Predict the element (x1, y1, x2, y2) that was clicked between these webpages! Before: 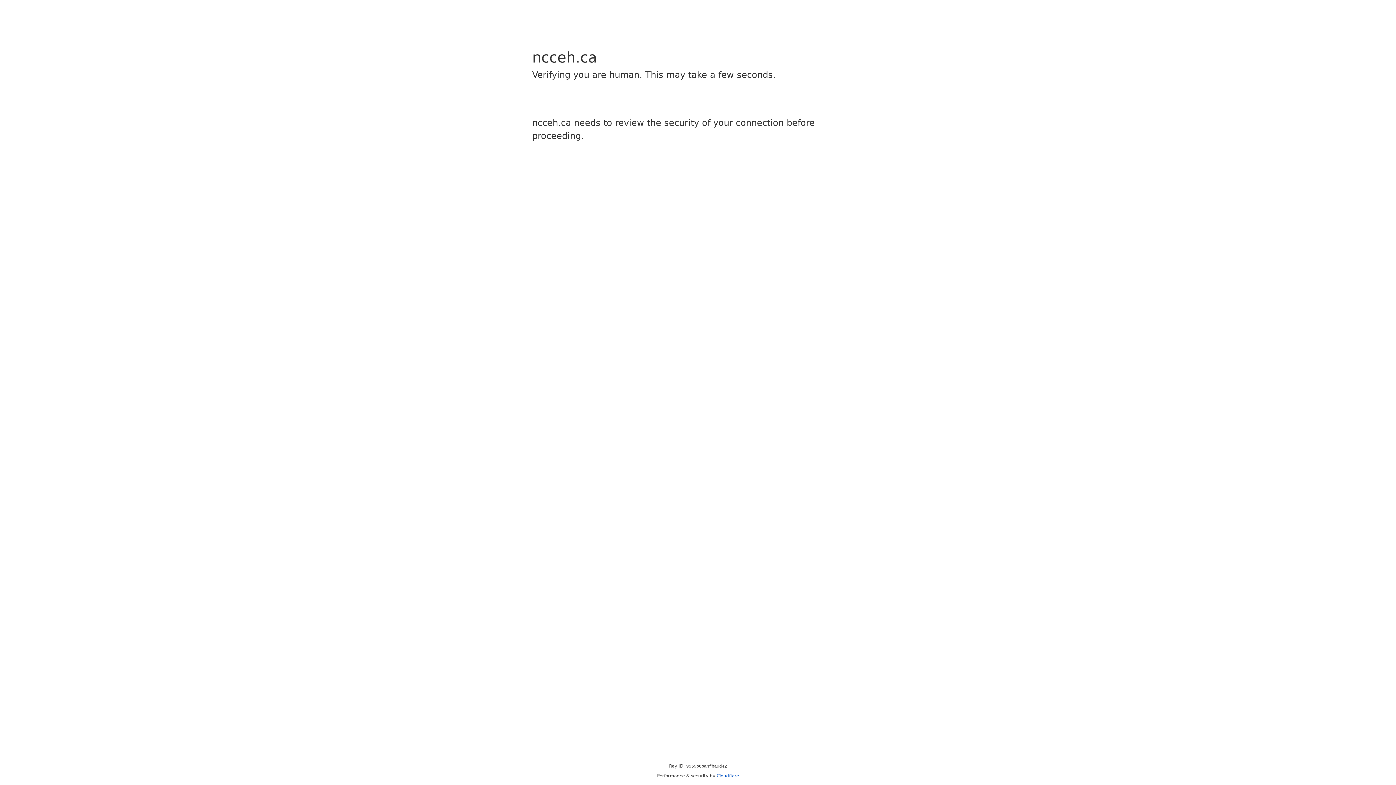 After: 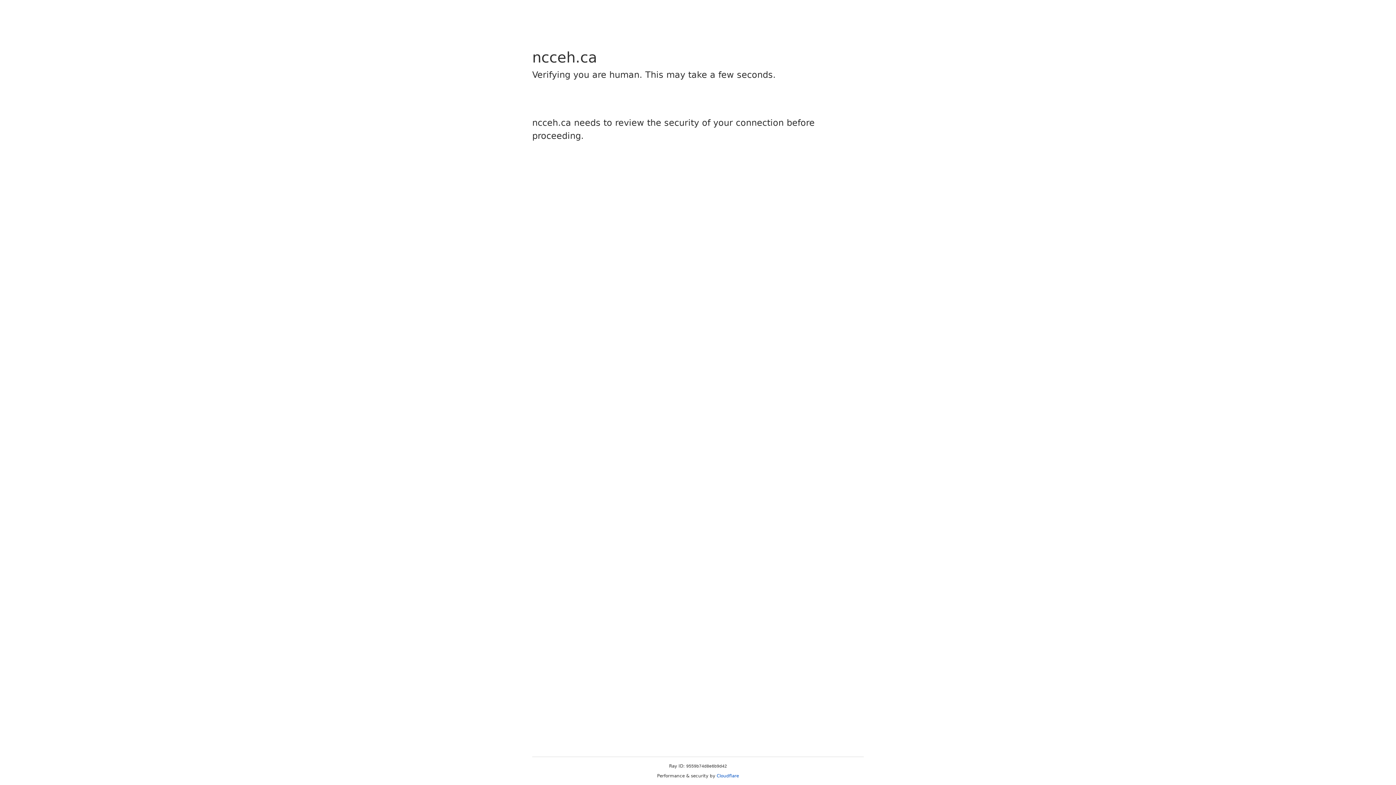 Action: label: Cloudflare bbox: (716, 773, 739, 778)